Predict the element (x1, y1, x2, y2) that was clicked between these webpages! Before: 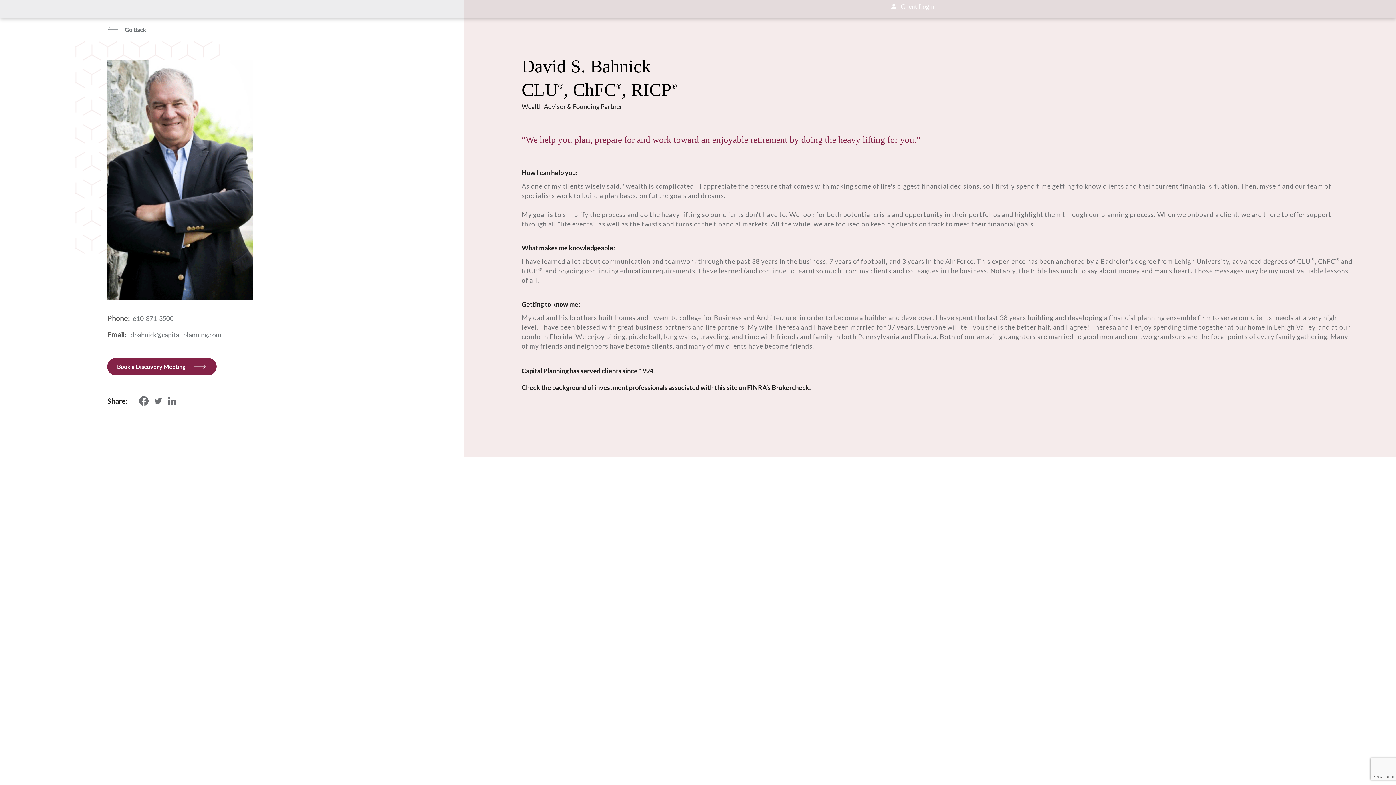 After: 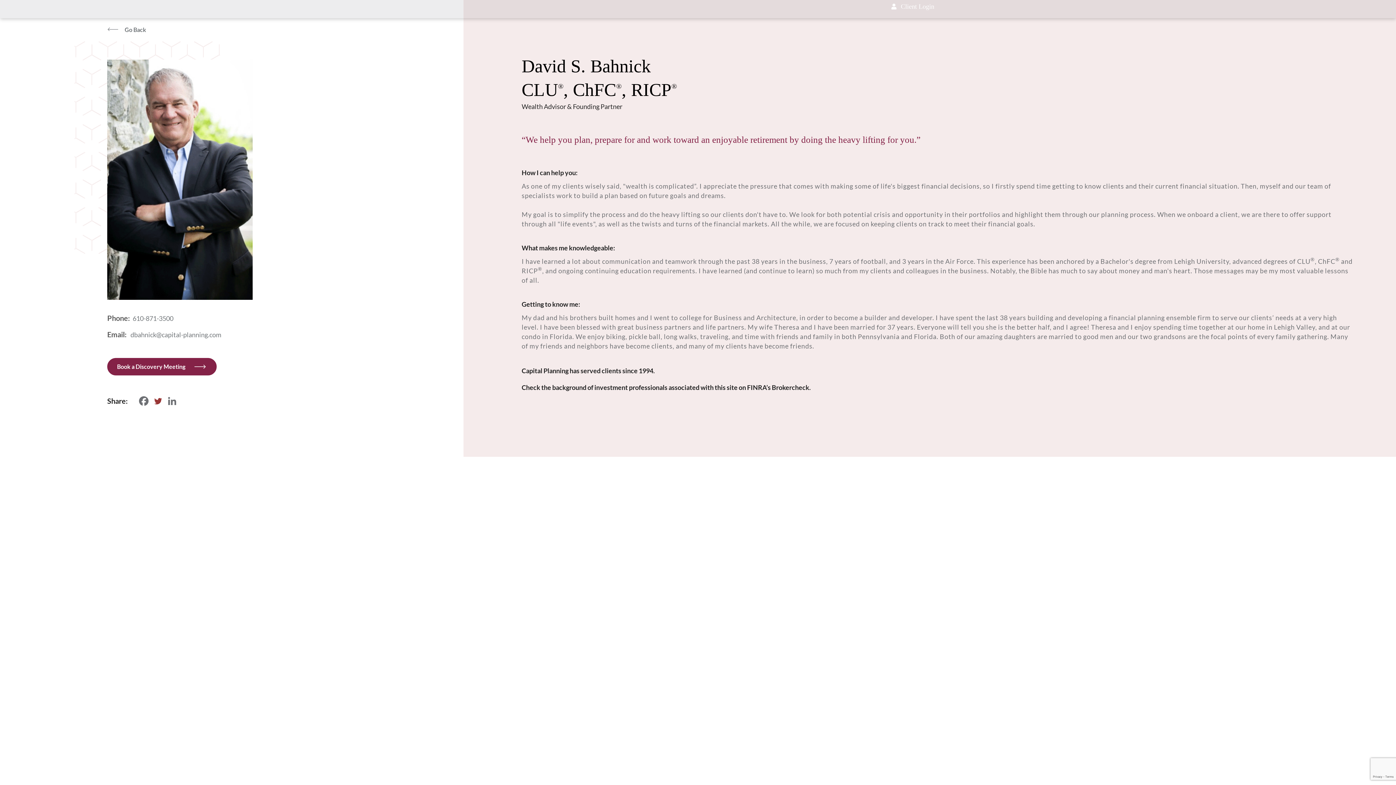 Action: label: Twitter bbox: (151, 394, 164, 407)